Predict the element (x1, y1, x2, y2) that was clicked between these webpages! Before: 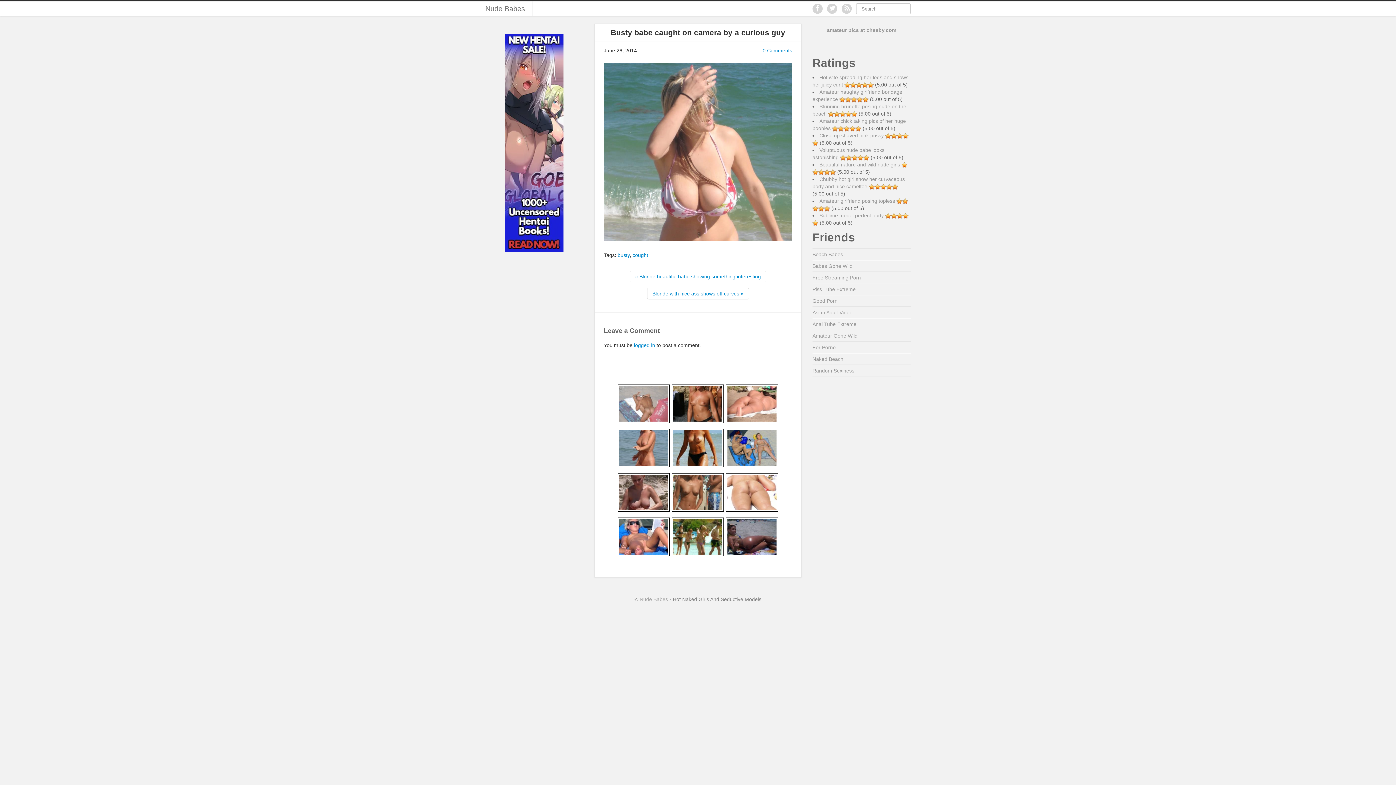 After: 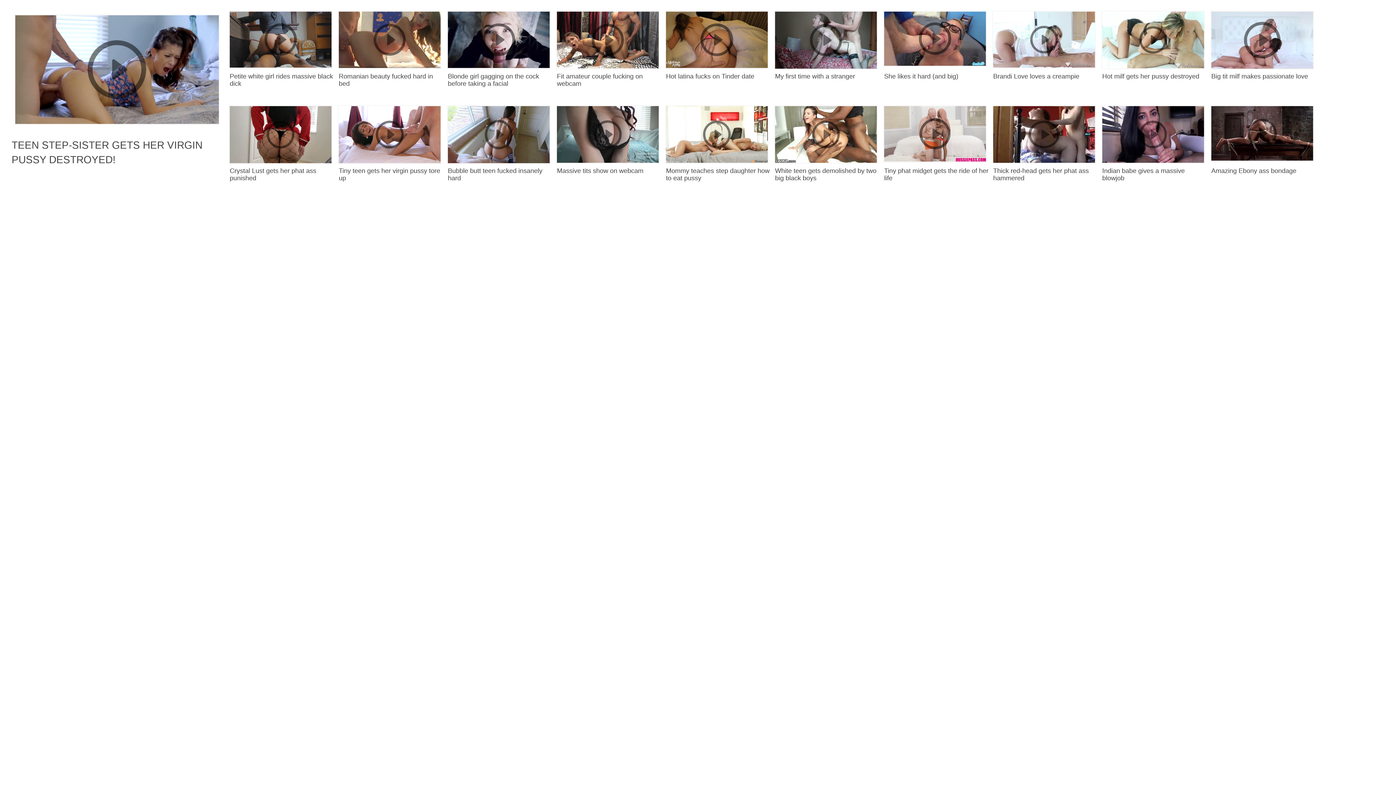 Action: bbox: (812, 3, 822, 13)